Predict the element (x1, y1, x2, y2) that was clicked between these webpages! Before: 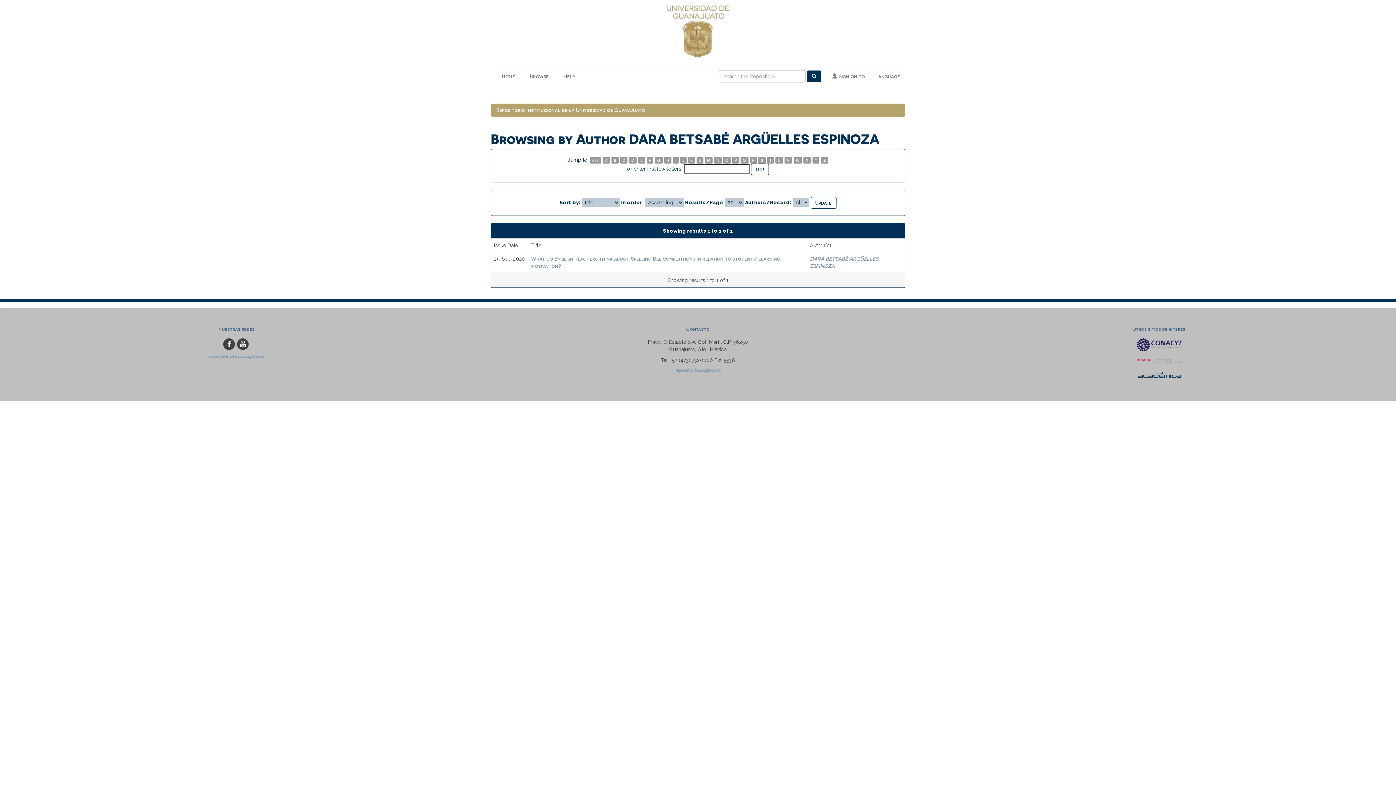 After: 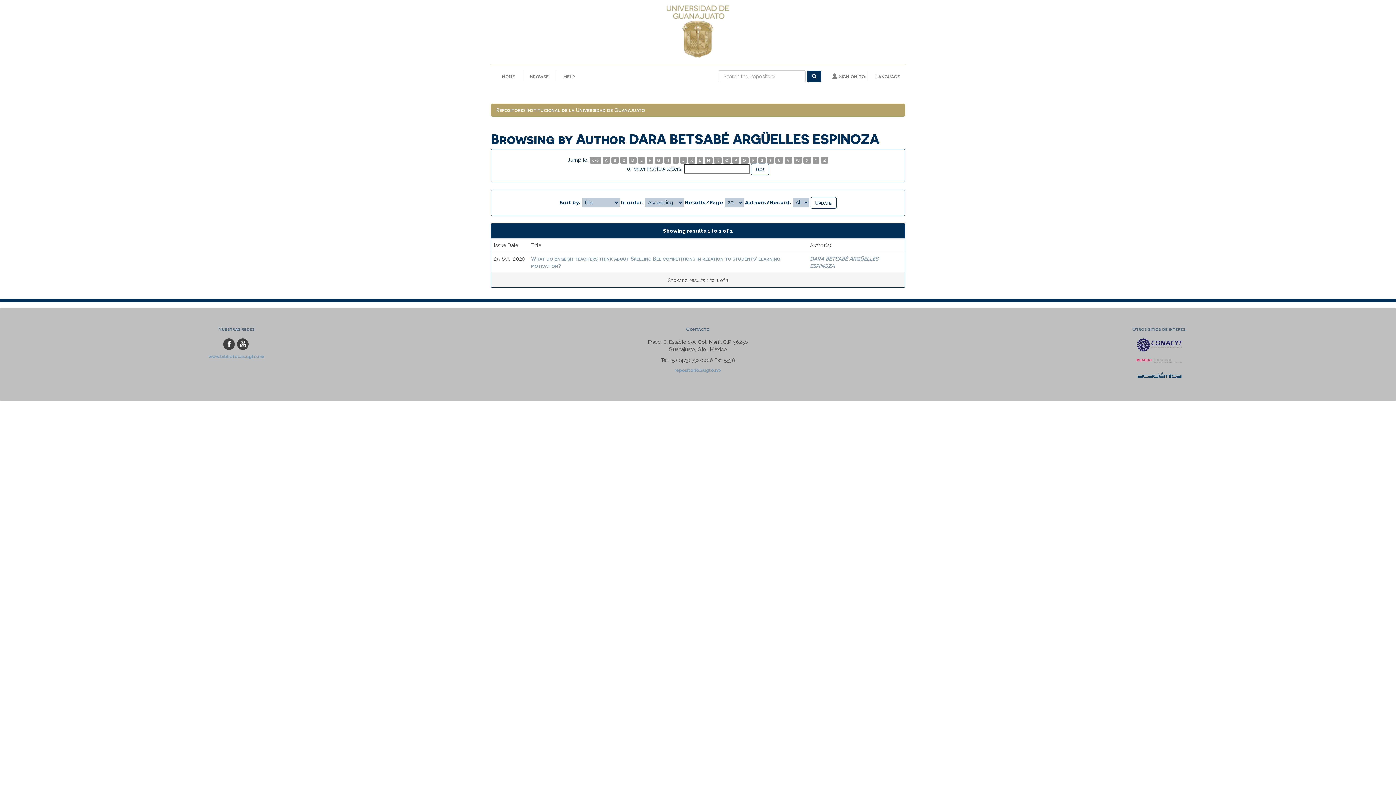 Action: bbox: (750, 157, 757, 163) label: R